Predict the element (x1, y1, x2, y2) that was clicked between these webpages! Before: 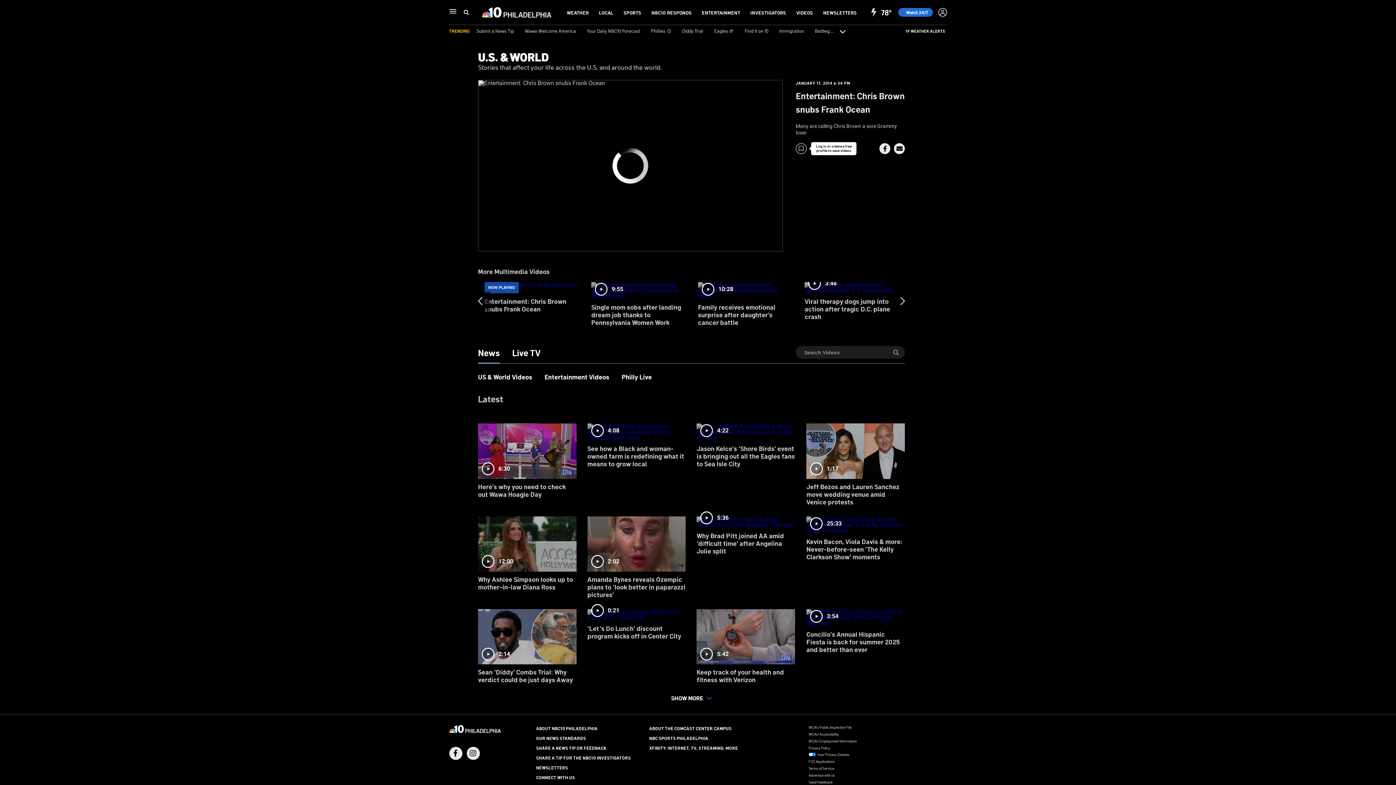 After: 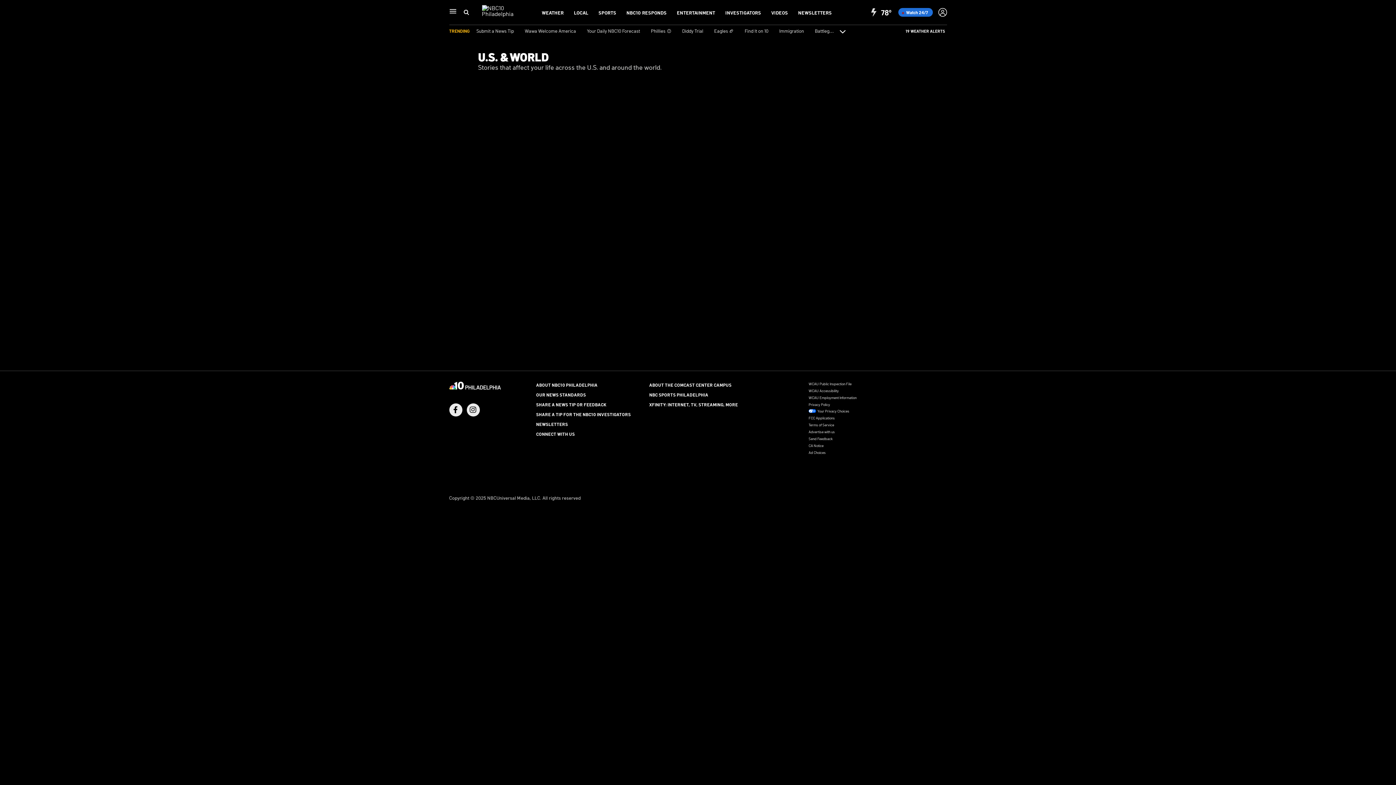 Action: bbox: (587, 511, 685, 604) label: 2:02
Amanda Bynes reveals Ozempic plans to ‘look better in paparazzi pictures'